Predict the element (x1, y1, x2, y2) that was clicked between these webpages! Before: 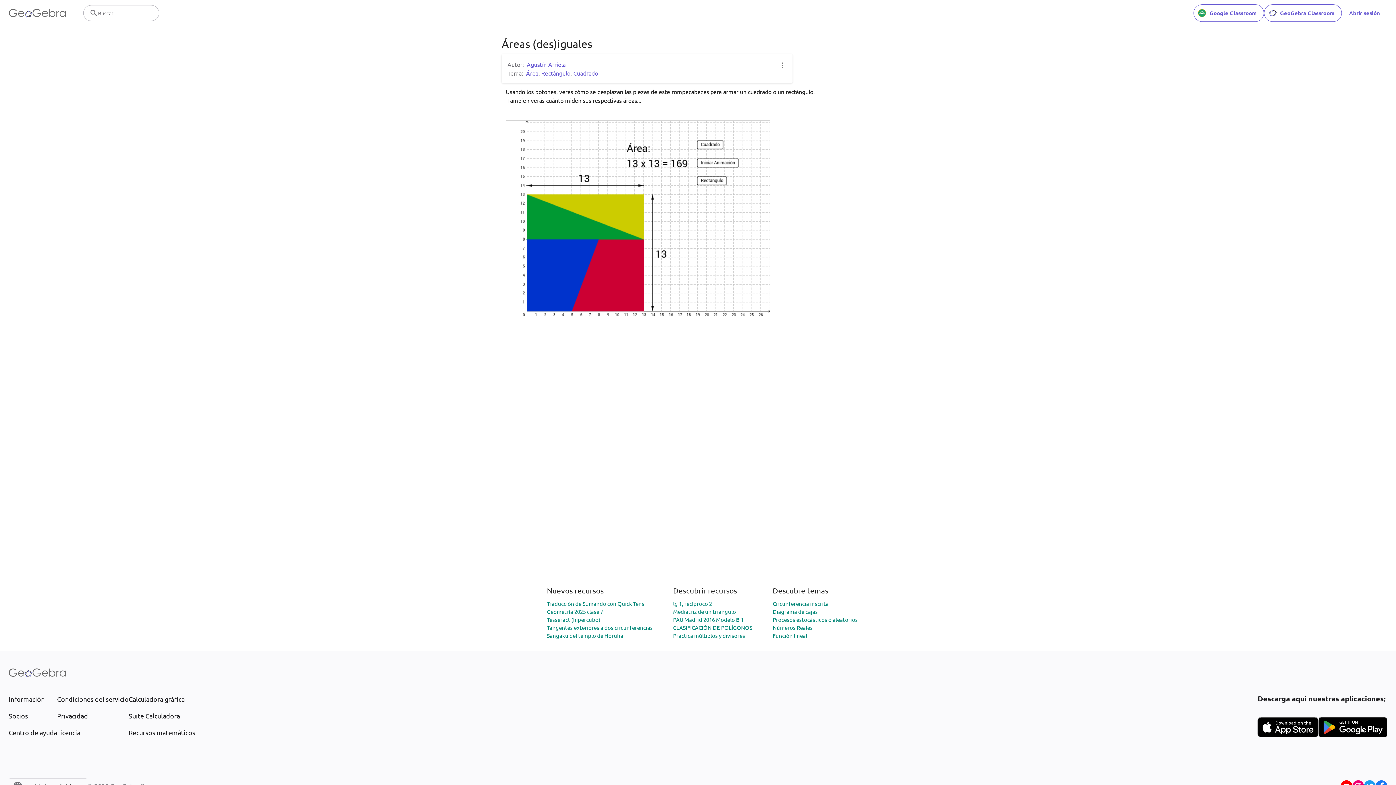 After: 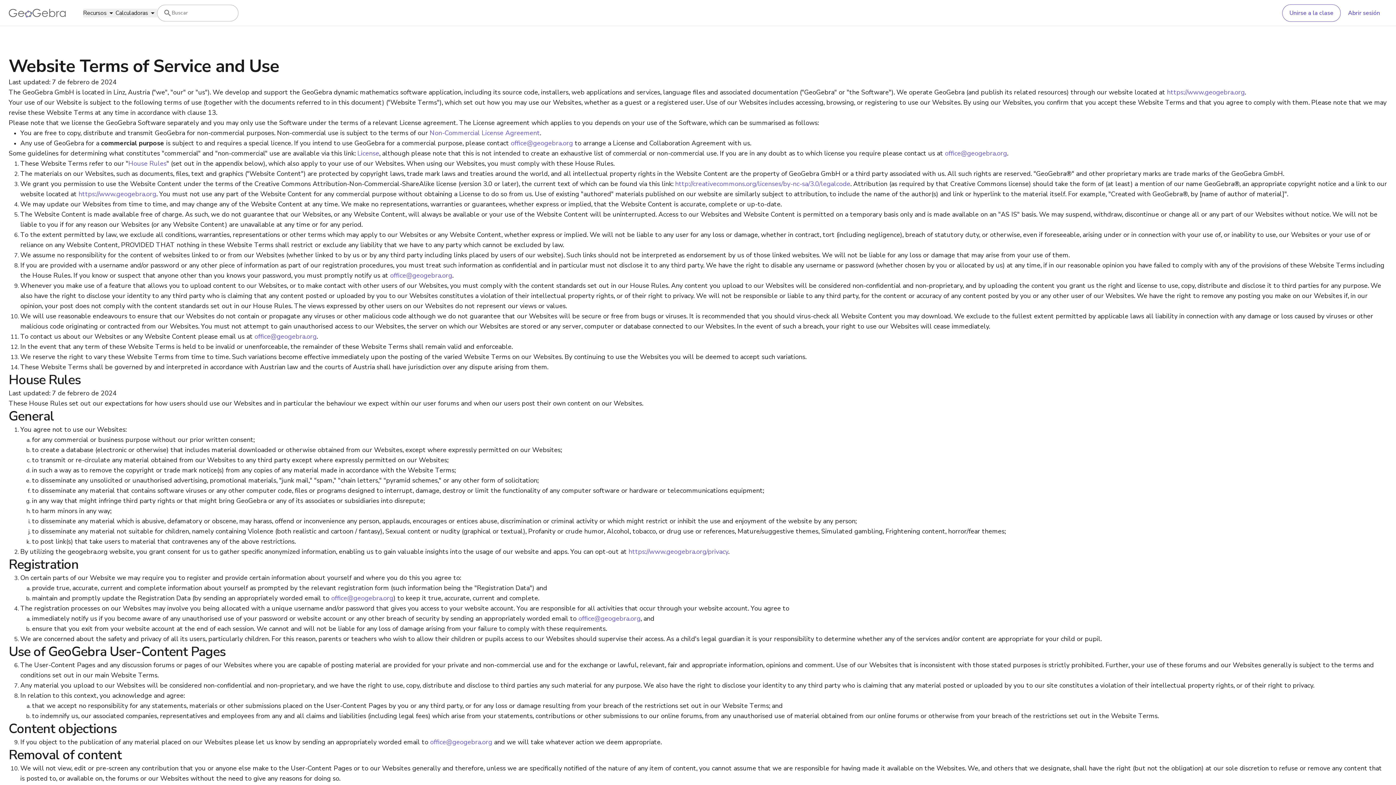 Action: label: Condiciones del servicio bbox: (57, 694, 128, 704)